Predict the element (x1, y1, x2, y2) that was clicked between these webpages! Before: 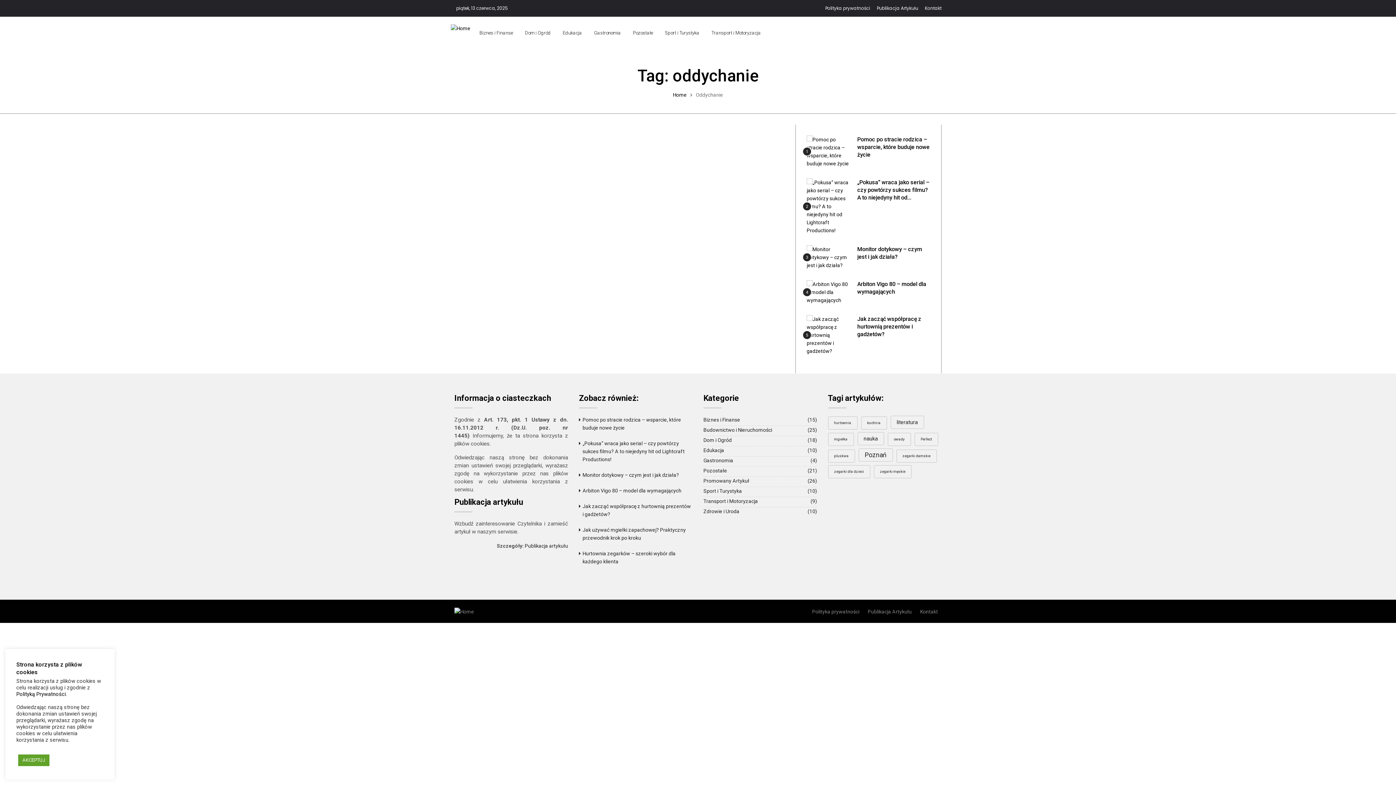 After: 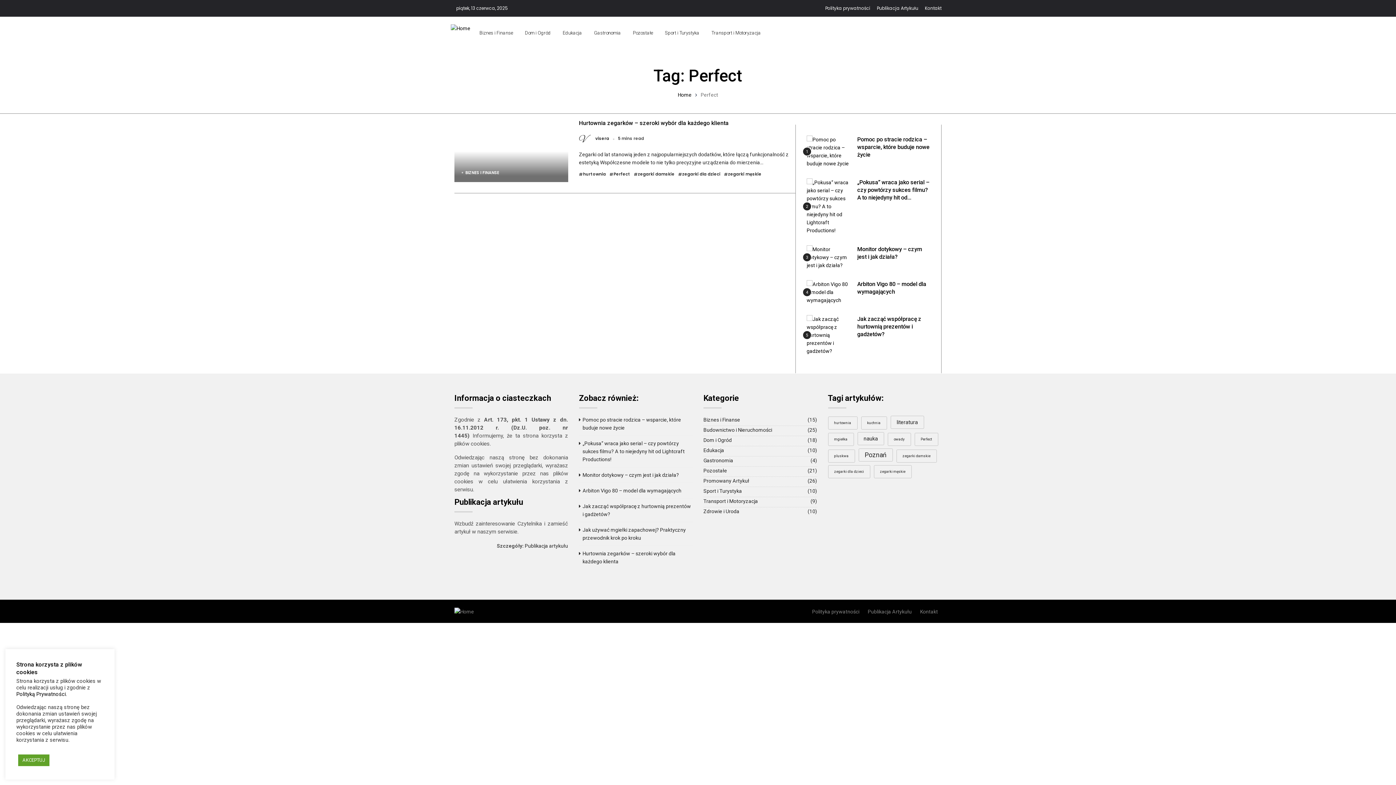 Action: label: Perfect (1 element) bbox: (914, 433, 938, 446)